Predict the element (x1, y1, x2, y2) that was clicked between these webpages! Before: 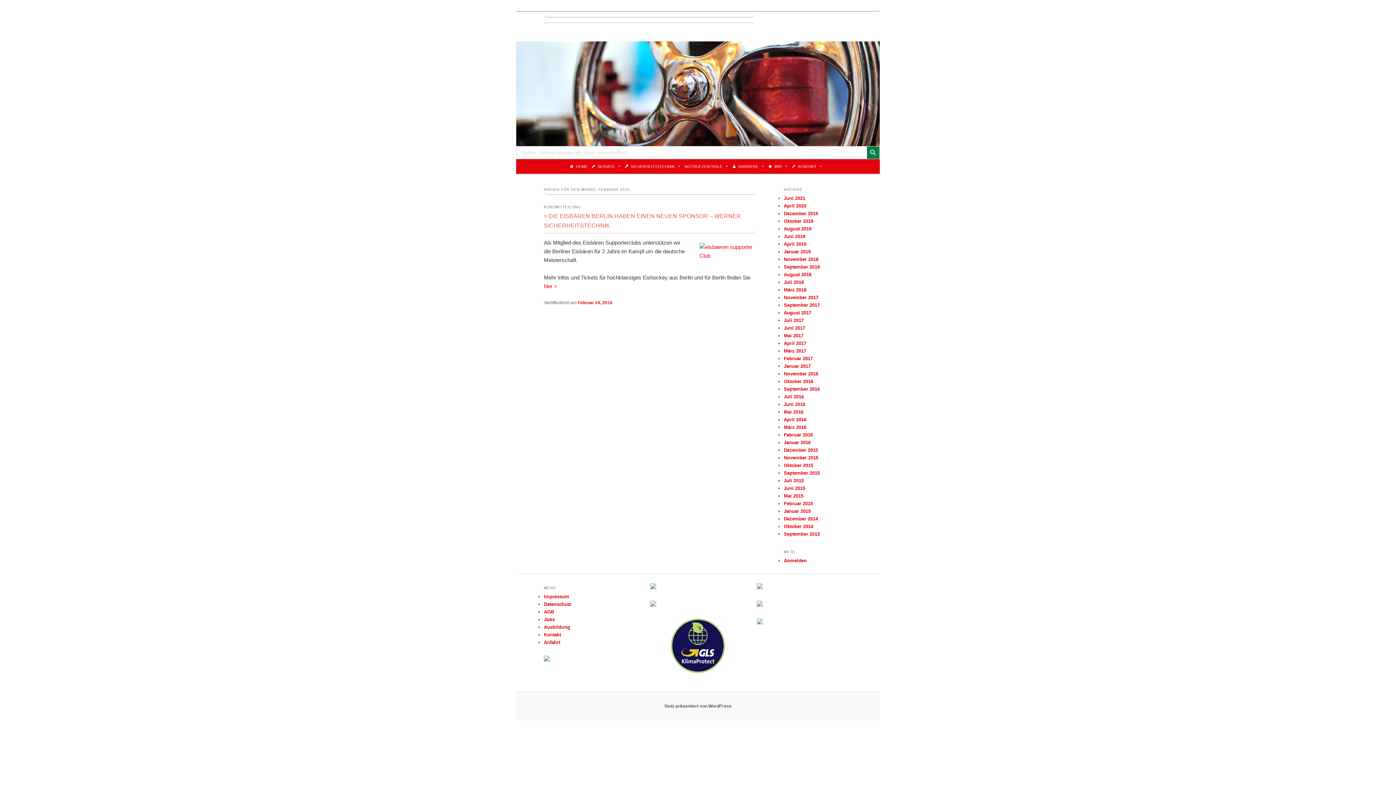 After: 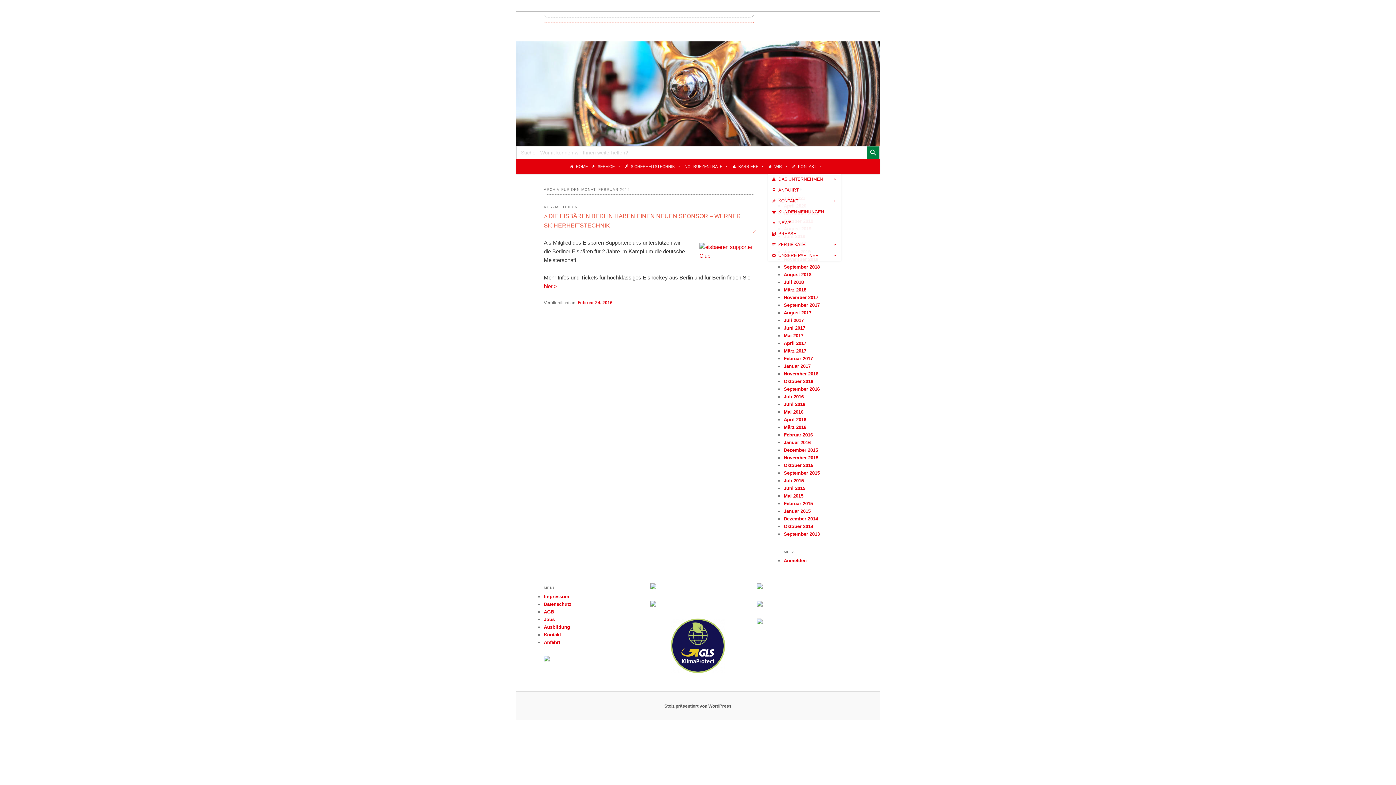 Action: label: WIR bbox: (768, 159, 788, 173)